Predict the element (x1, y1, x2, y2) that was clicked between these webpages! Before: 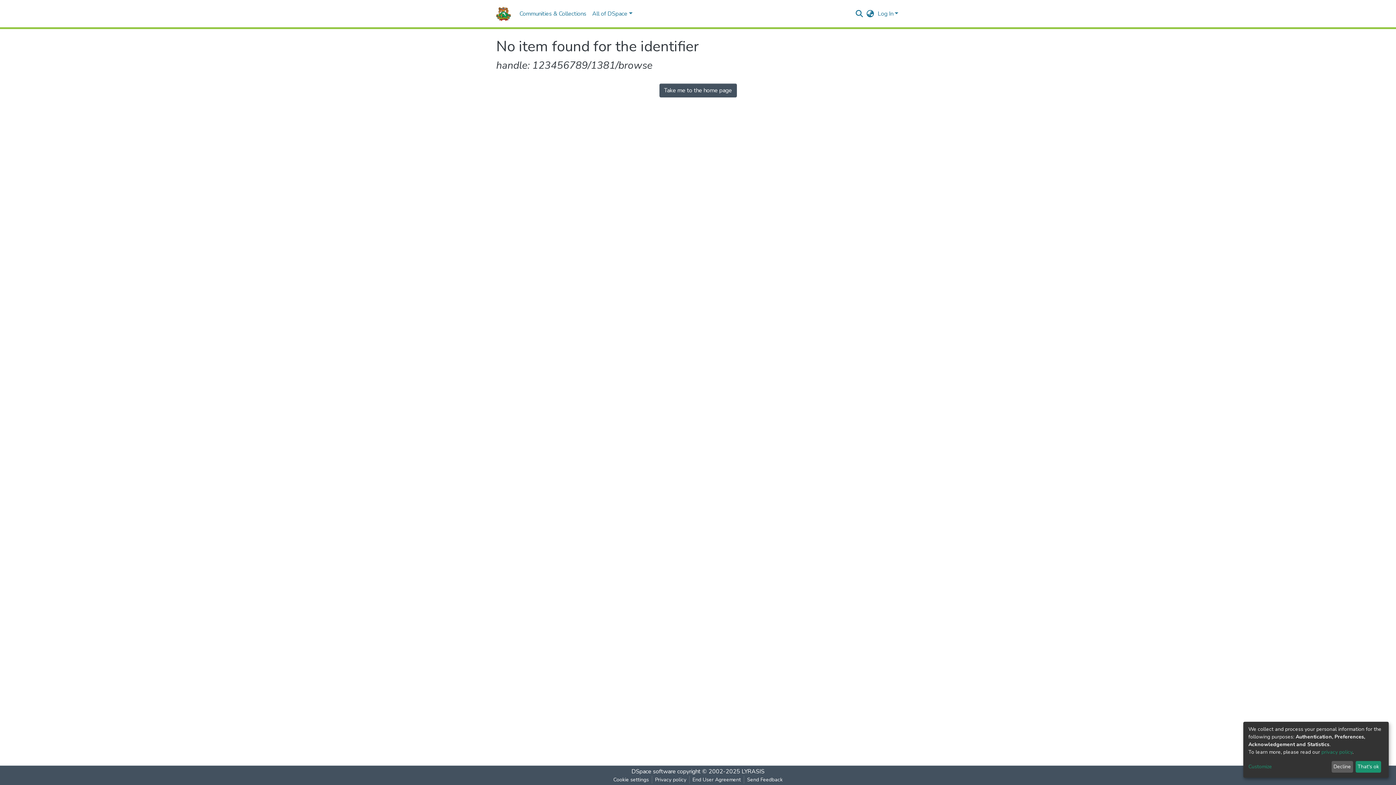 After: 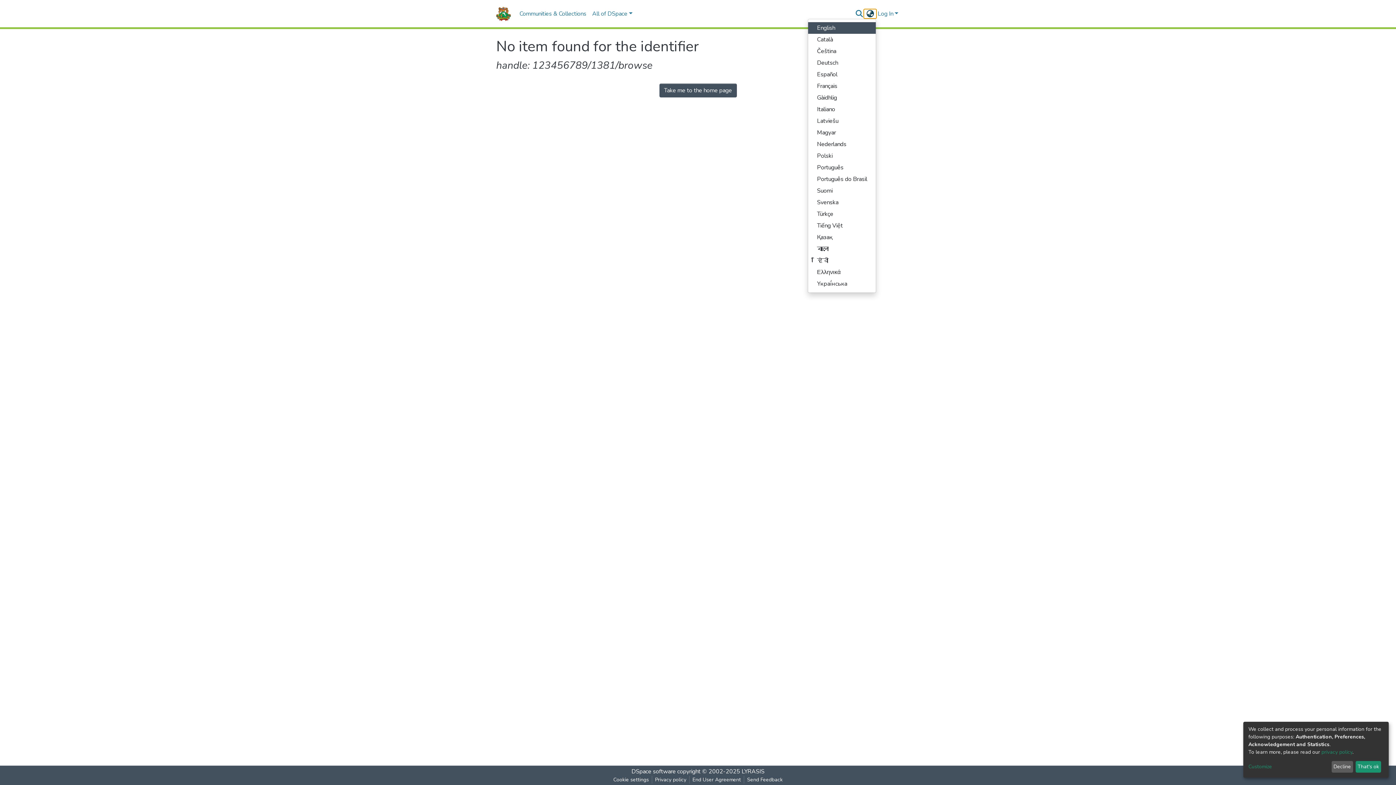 Action: bbox: (864, 9, 876, 18) label: Language switch